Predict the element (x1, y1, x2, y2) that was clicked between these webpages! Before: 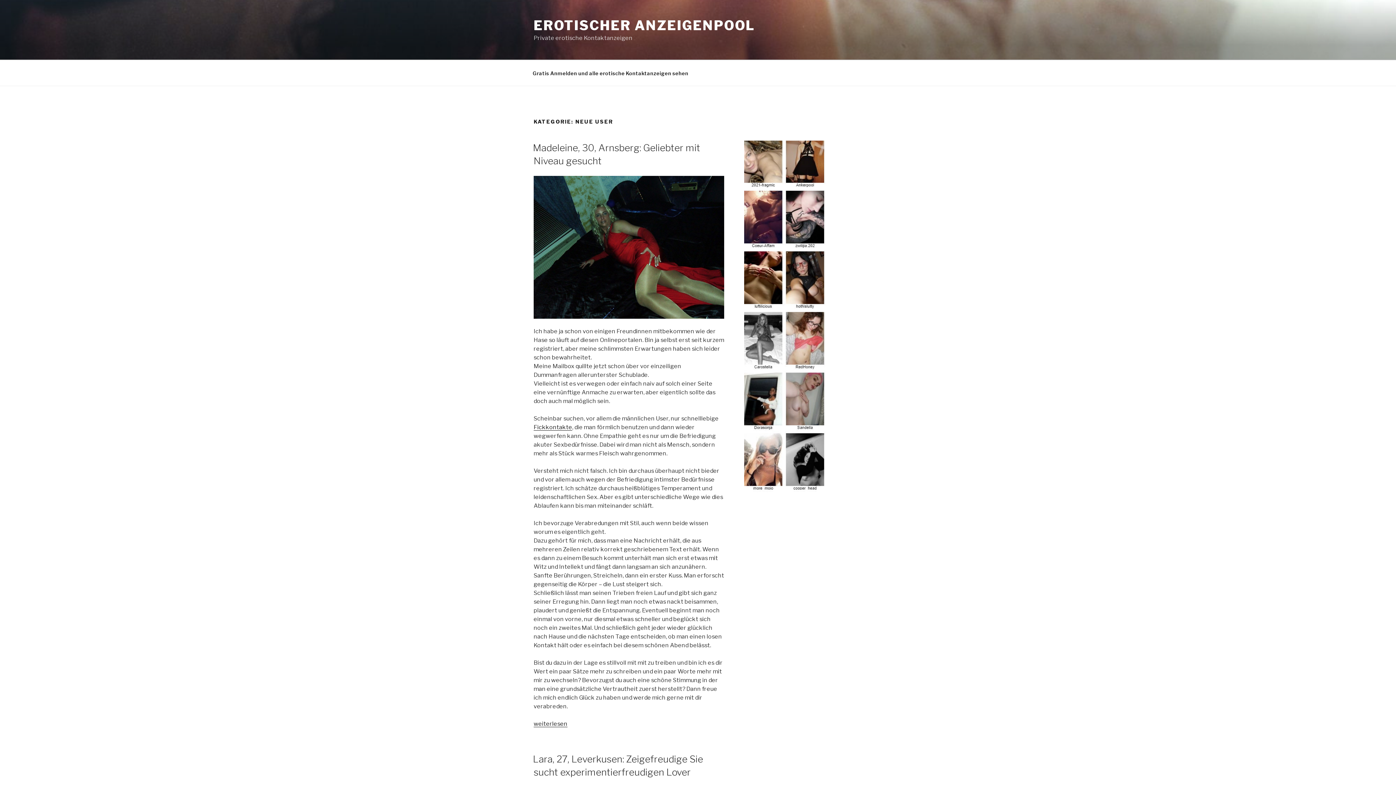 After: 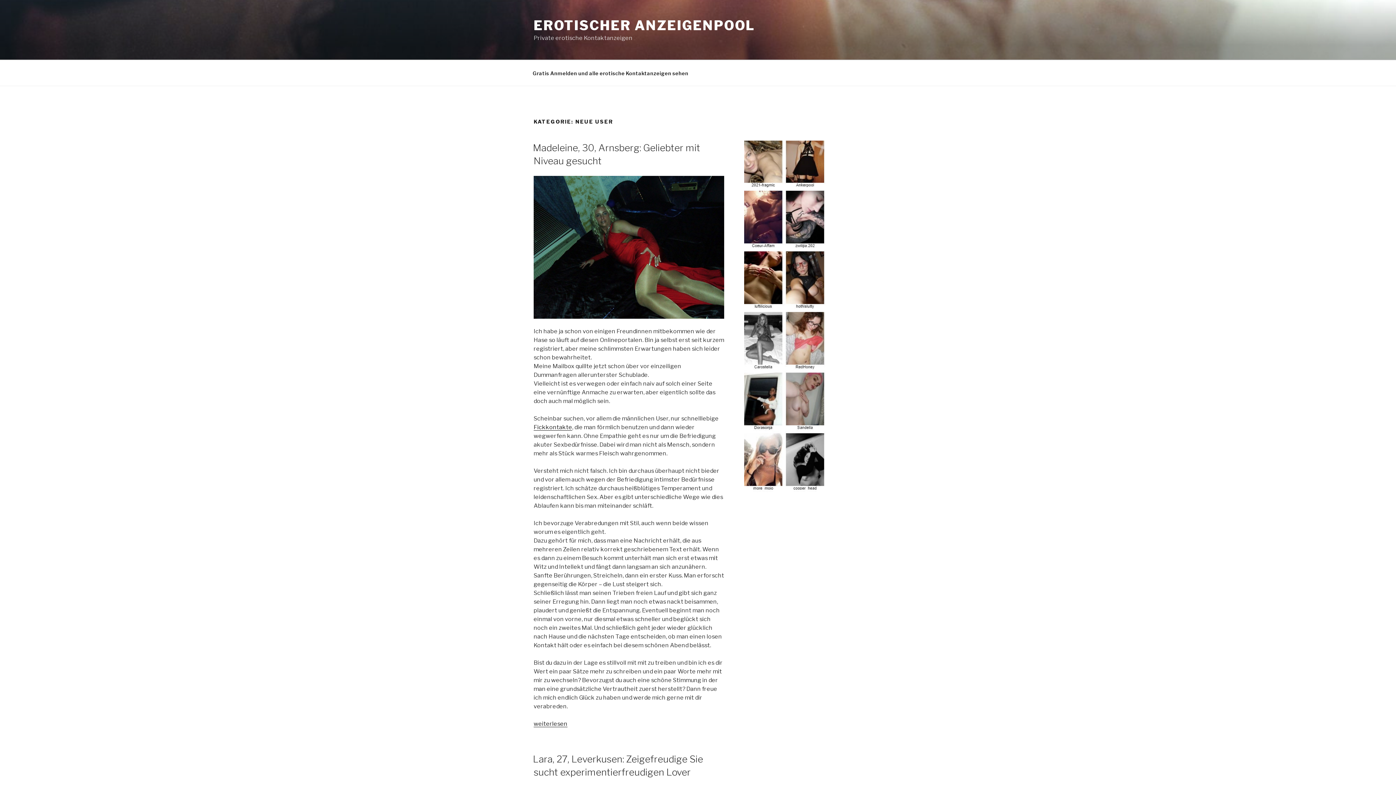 Action: bbox: (744, 487, 826, 493)